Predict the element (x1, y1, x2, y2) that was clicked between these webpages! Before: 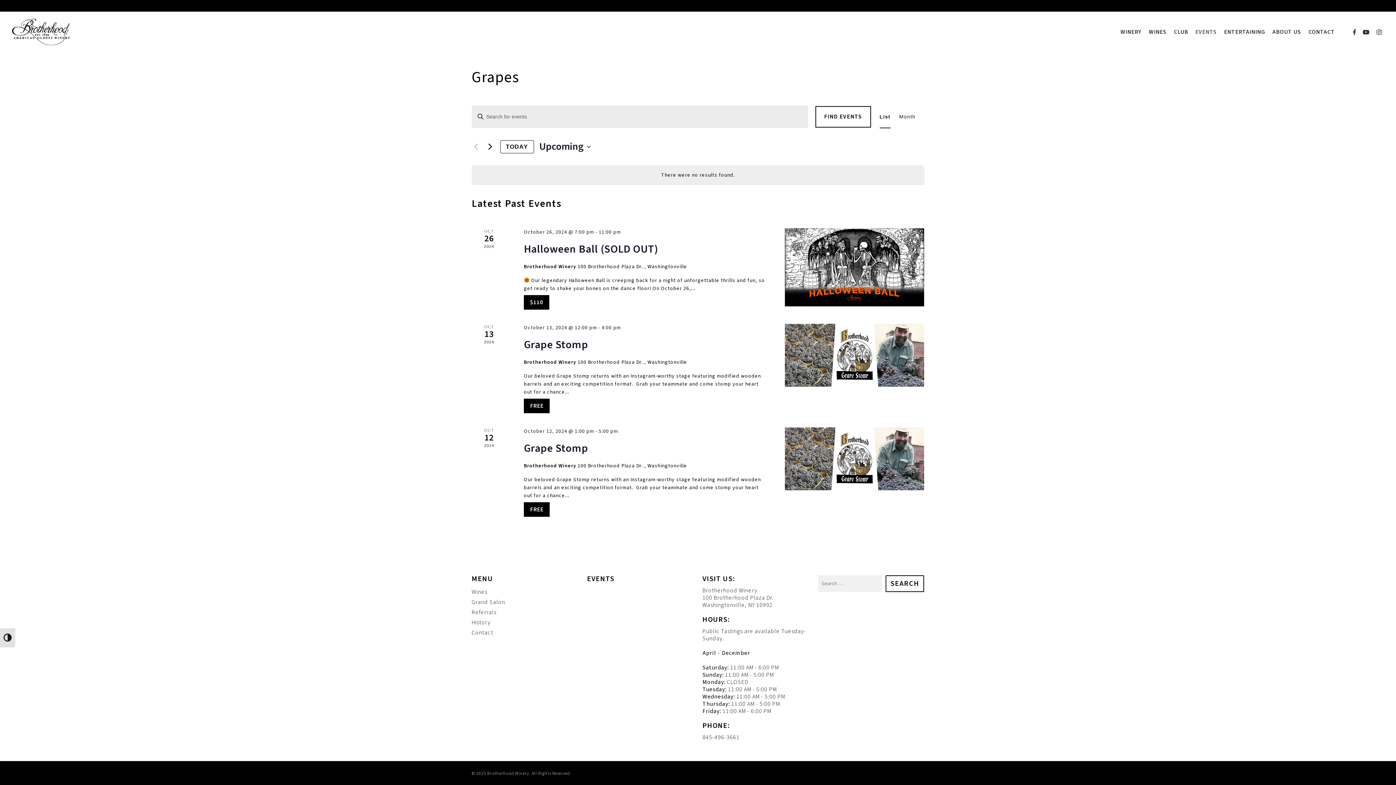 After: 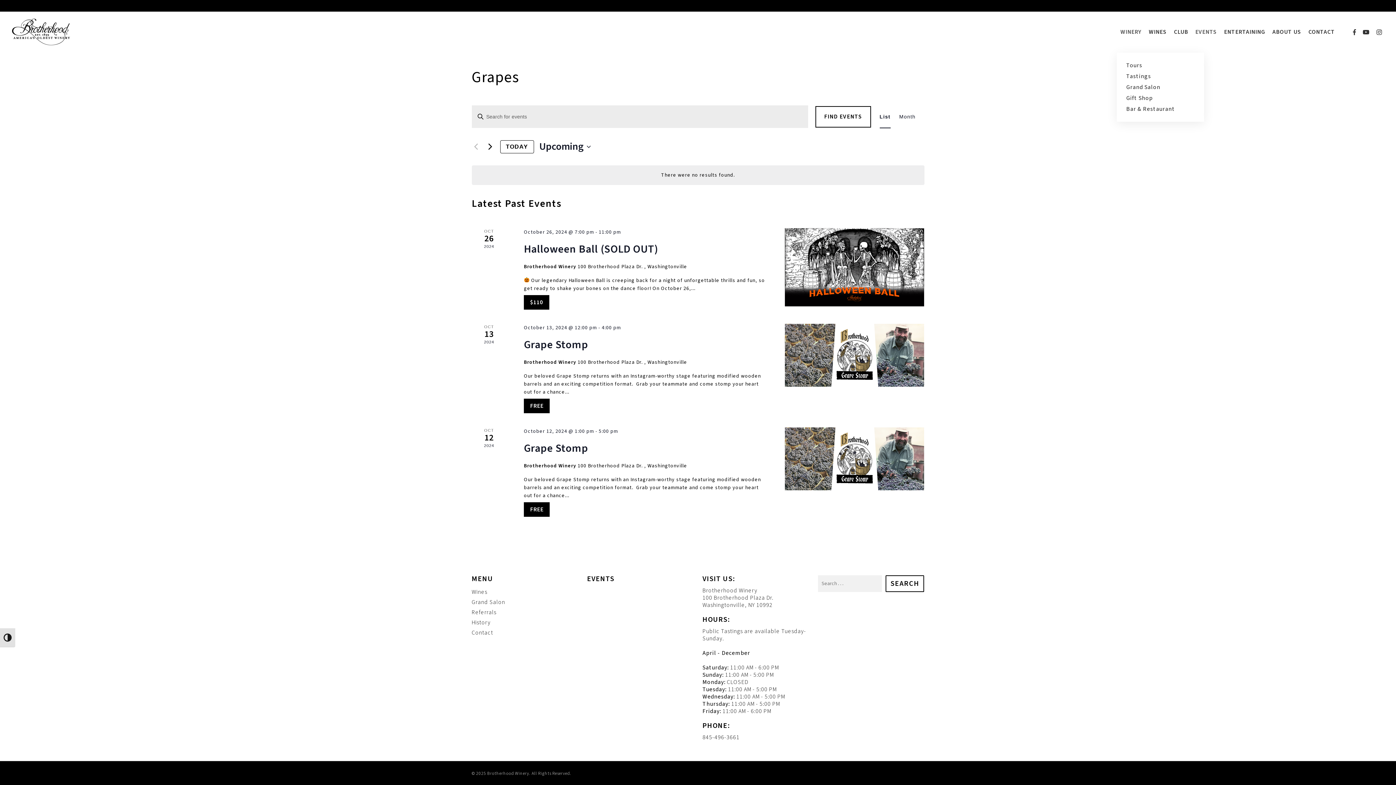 Action: bbox: (1117, 28, 1145, 35) label: WINERY